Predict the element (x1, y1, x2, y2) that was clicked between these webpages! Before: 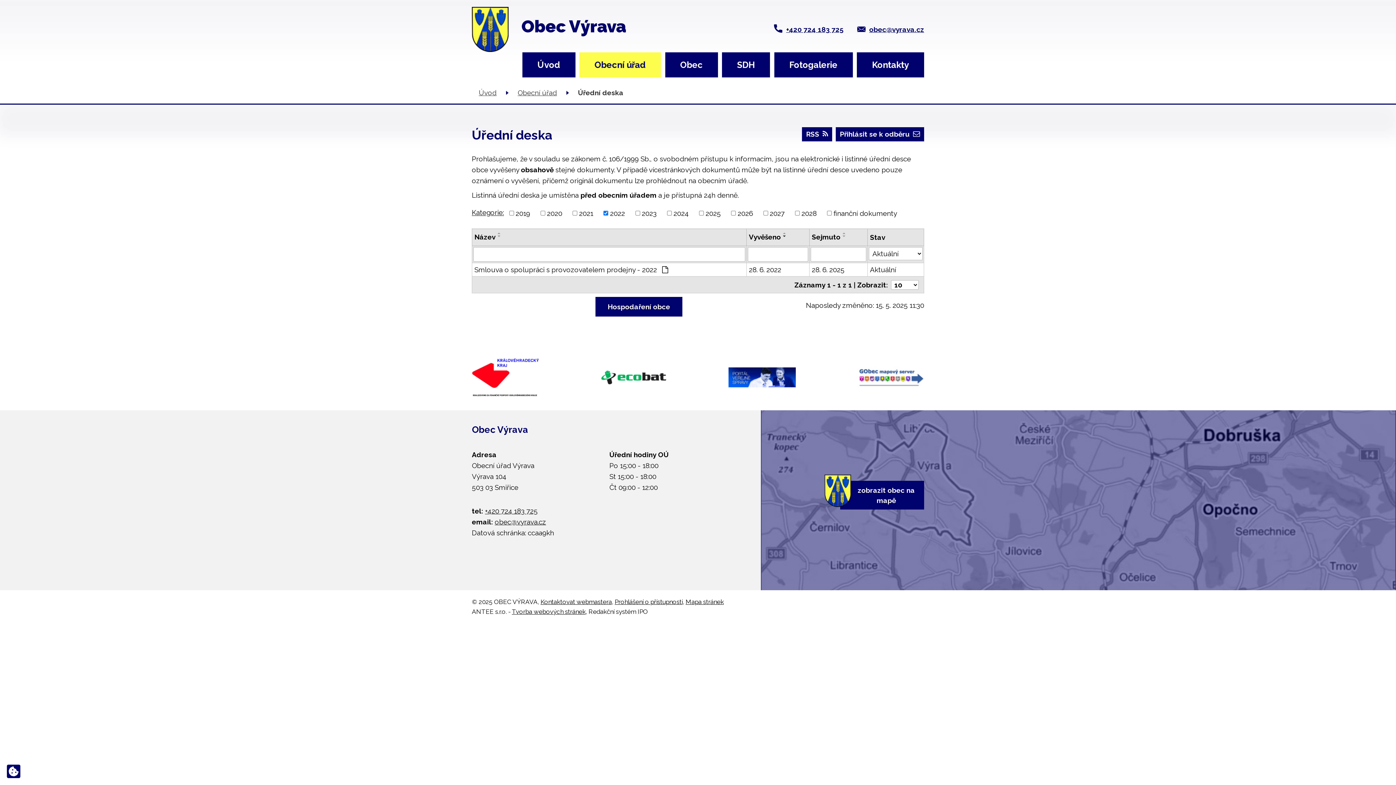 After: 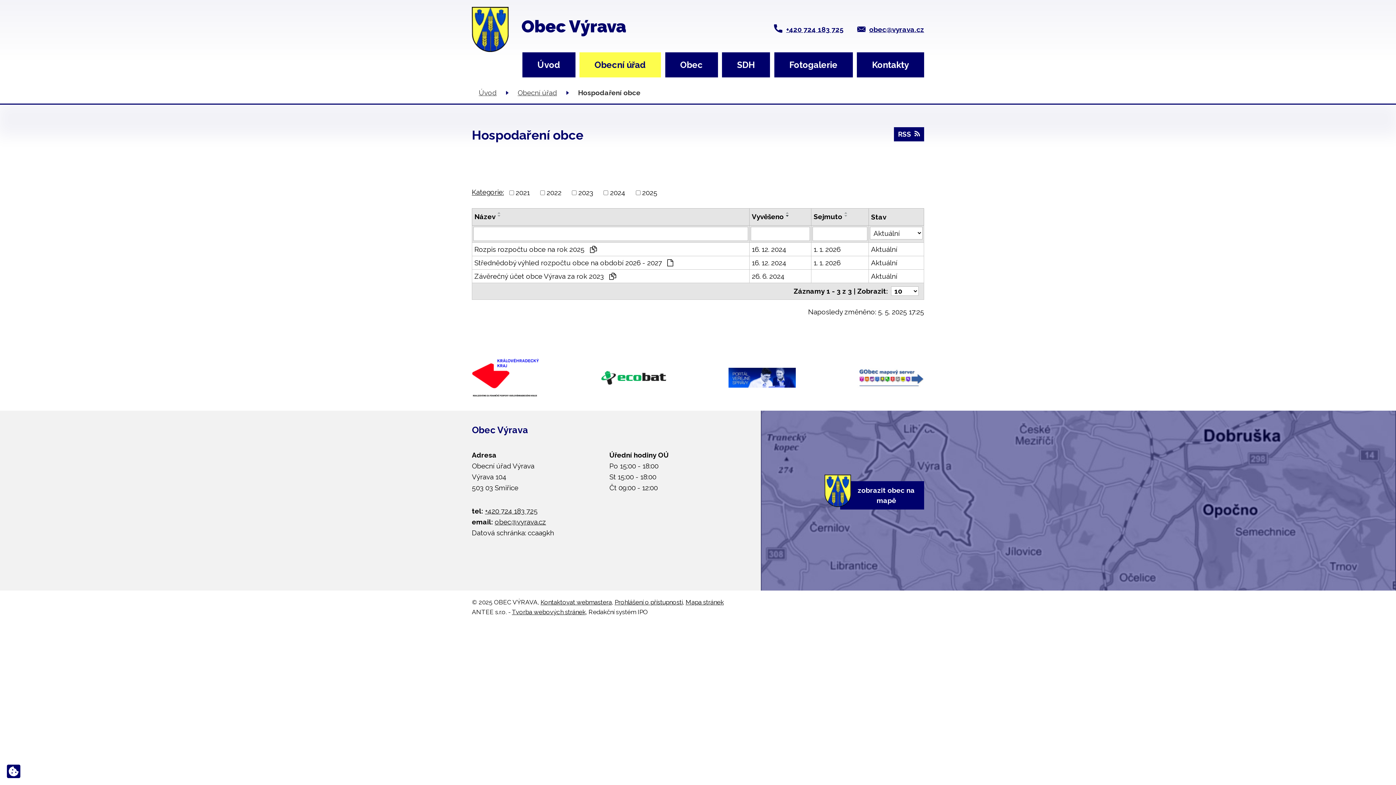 Action: bbox: (595, 296, 682, 316) label: Hospodaření obce